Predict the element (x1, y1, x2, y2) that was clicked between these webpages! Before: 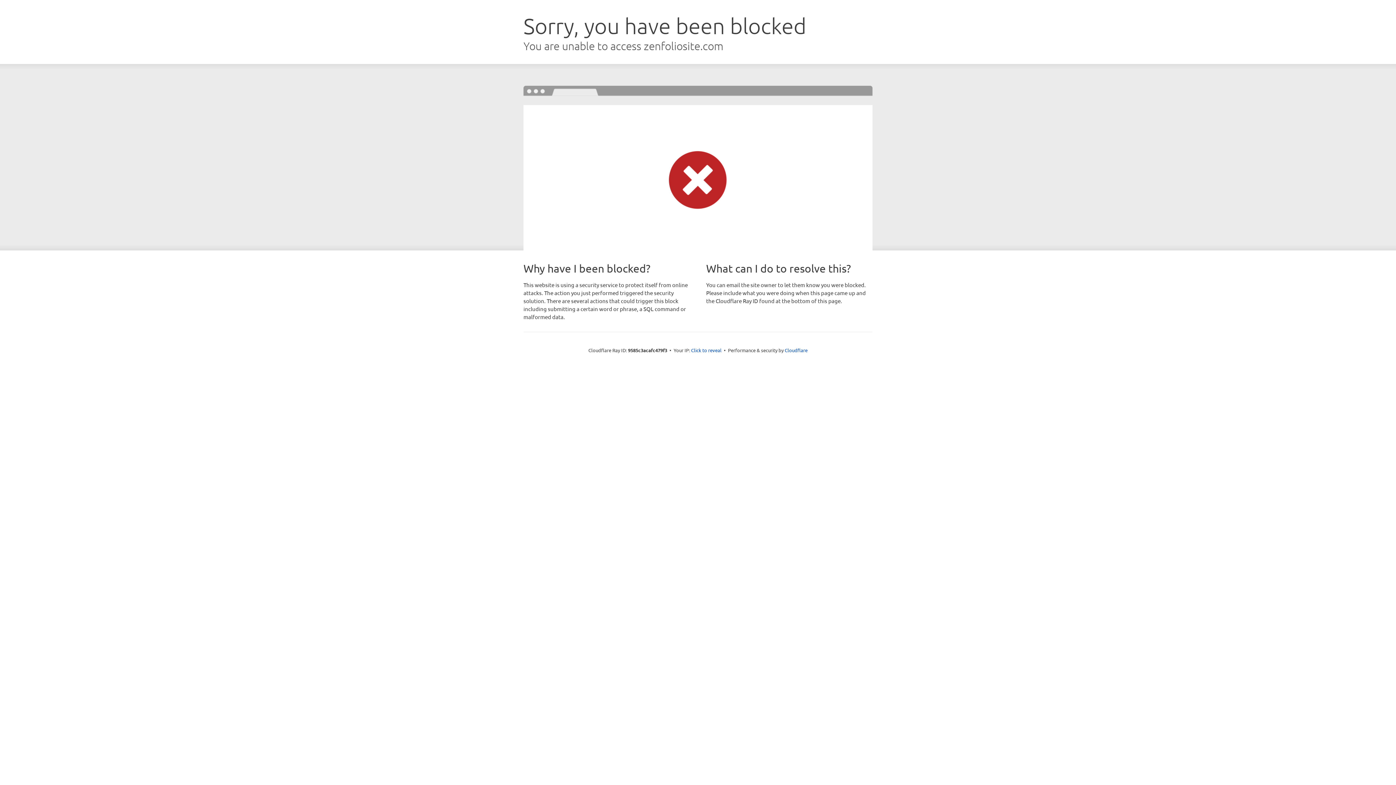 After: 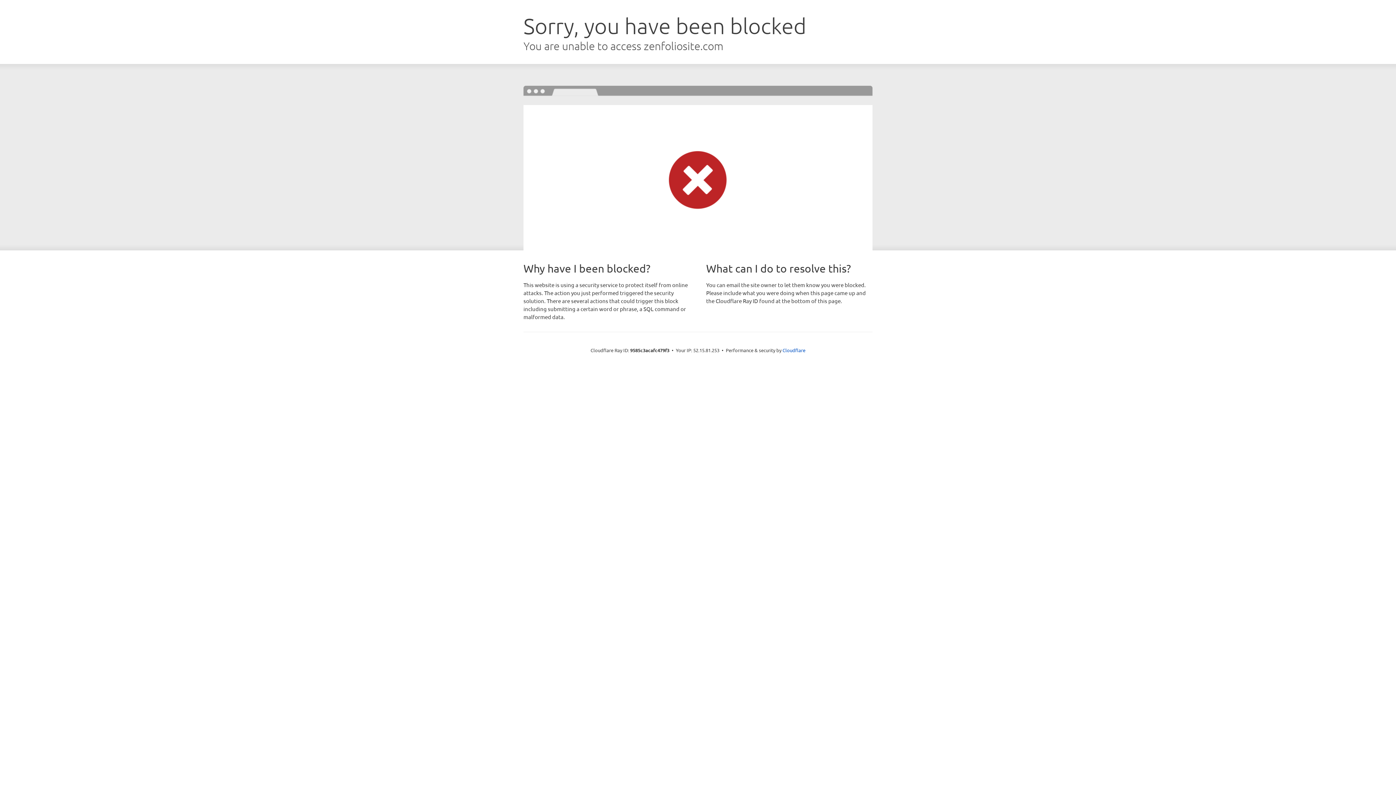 Action: label: Click to reveal bbox: (691, 346, 721, 353)